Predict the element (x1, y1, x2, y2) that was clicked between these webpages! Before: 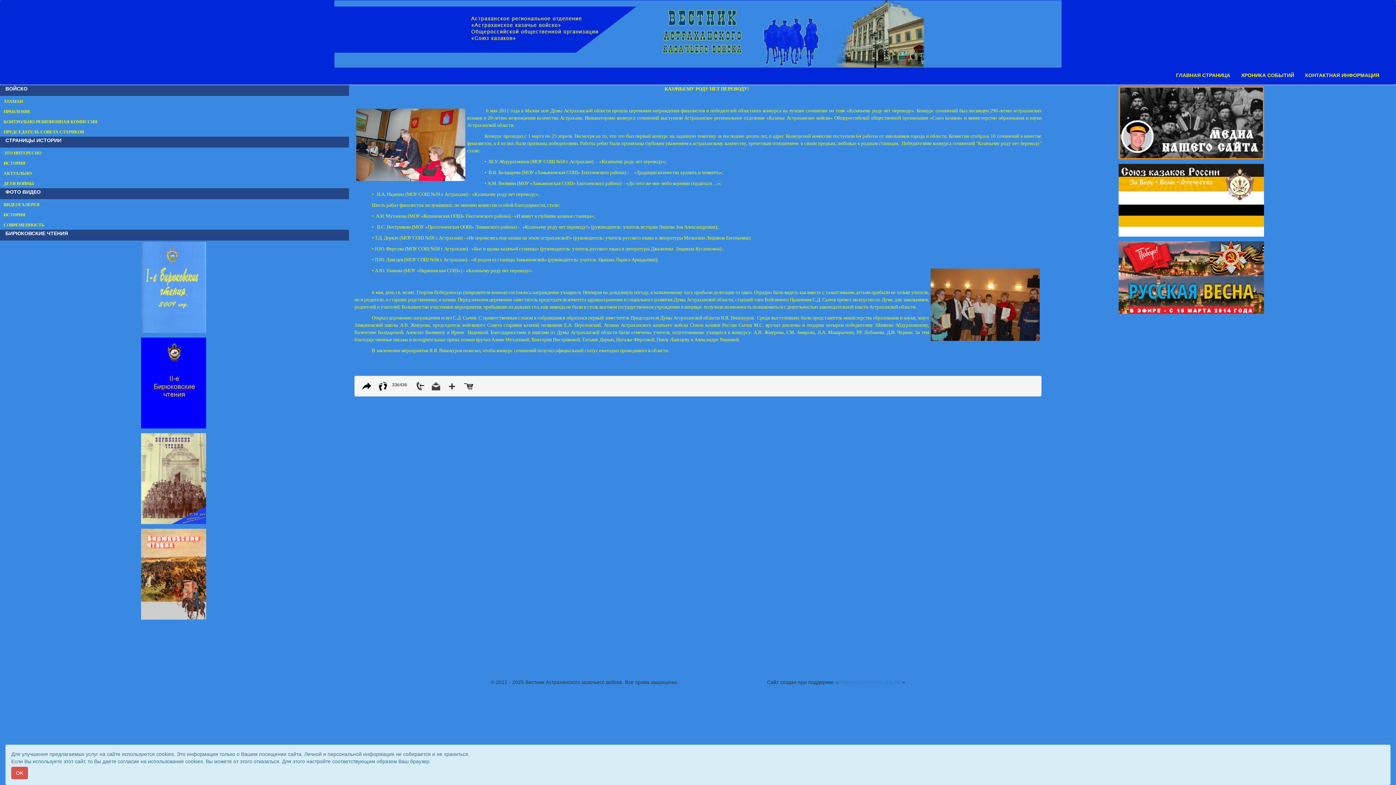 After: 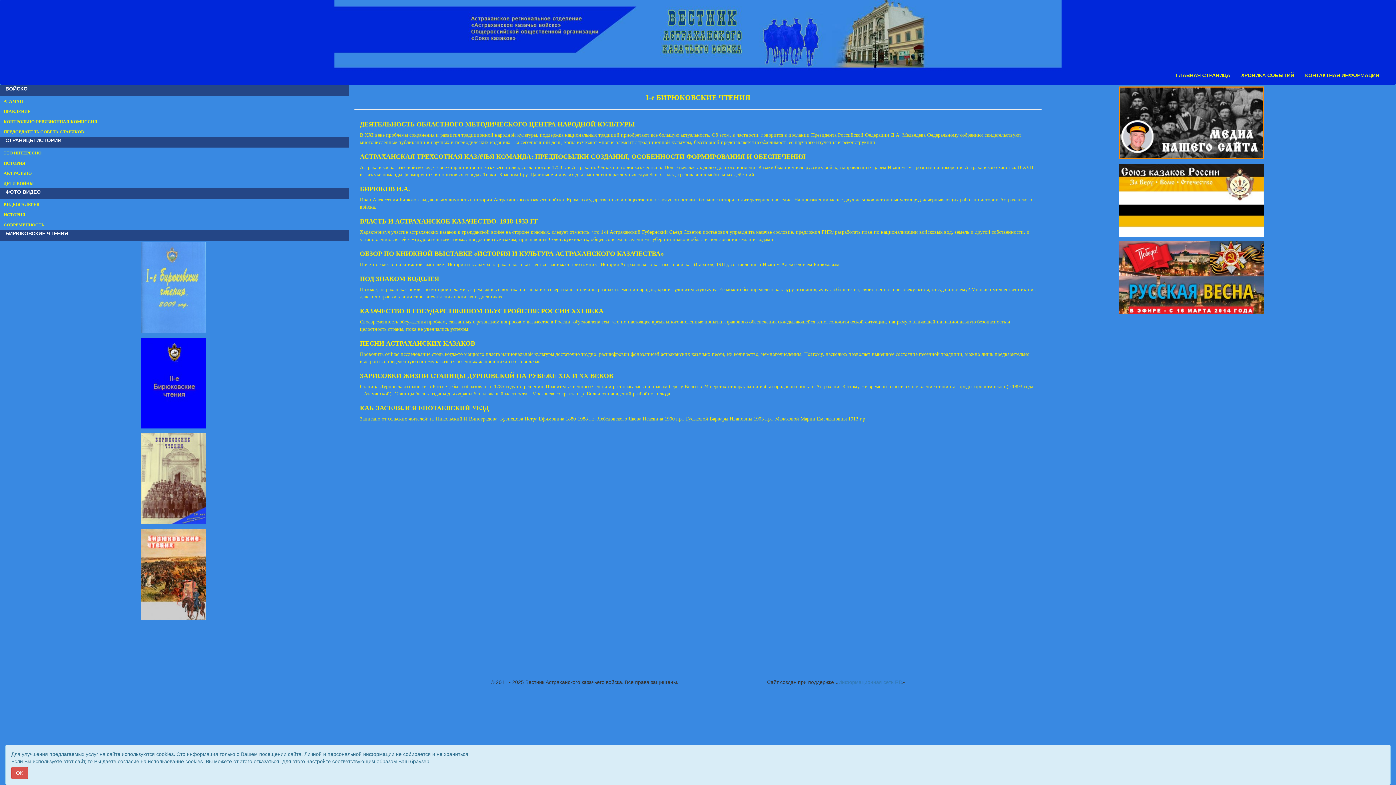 Action: bbox: (141, 242, 206, 333)